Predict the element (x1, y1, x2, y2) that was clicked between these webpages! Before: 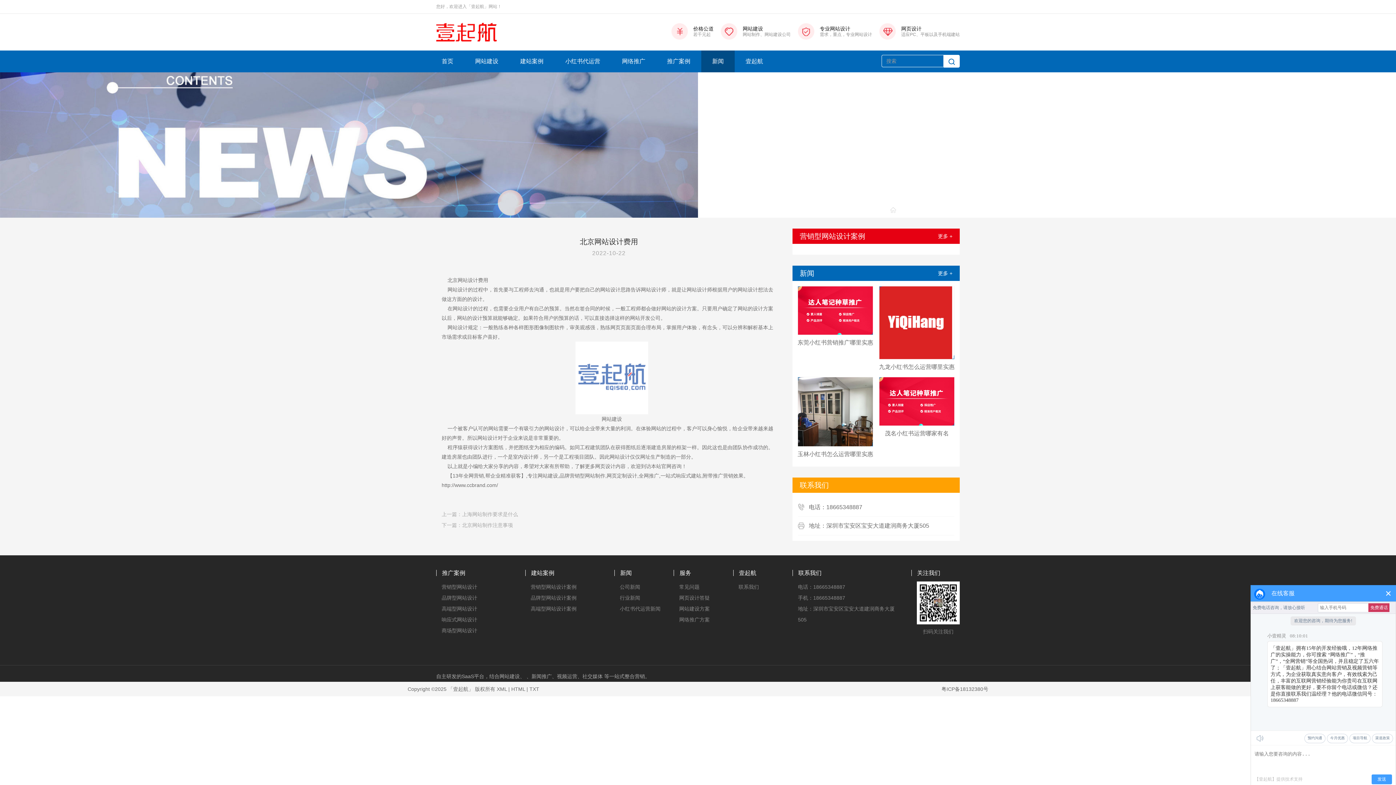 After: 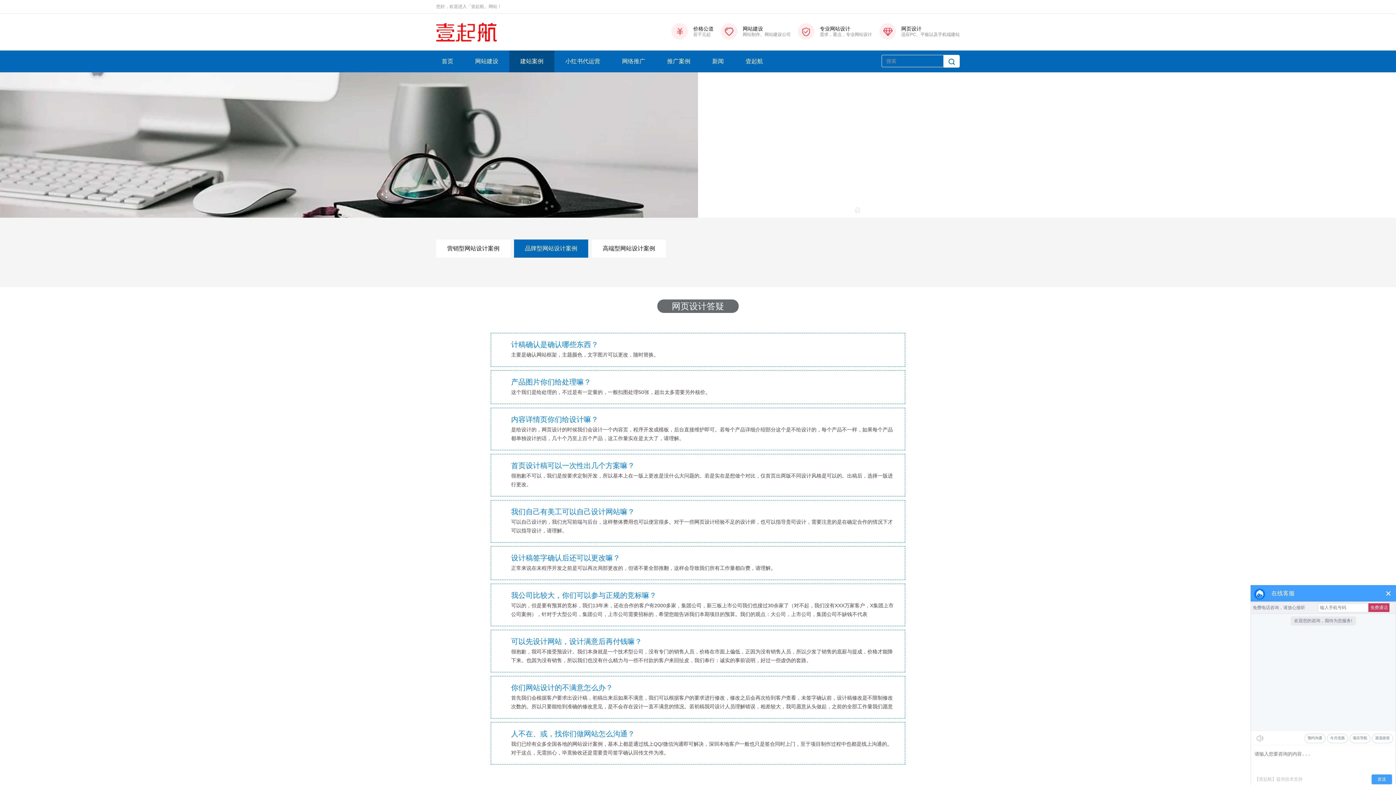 Action: label: 品牌型网站设计案例 bbox: (530, 592, 603, 603)